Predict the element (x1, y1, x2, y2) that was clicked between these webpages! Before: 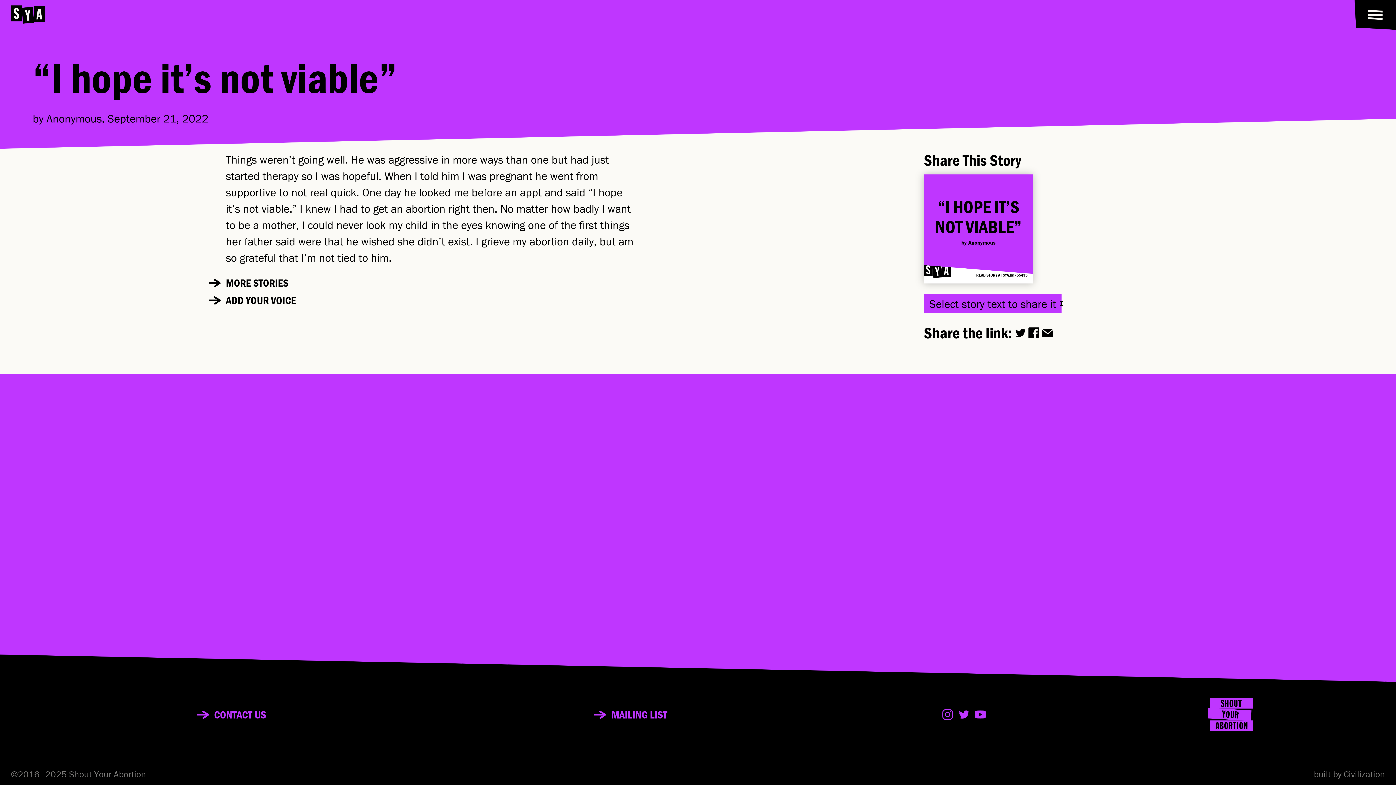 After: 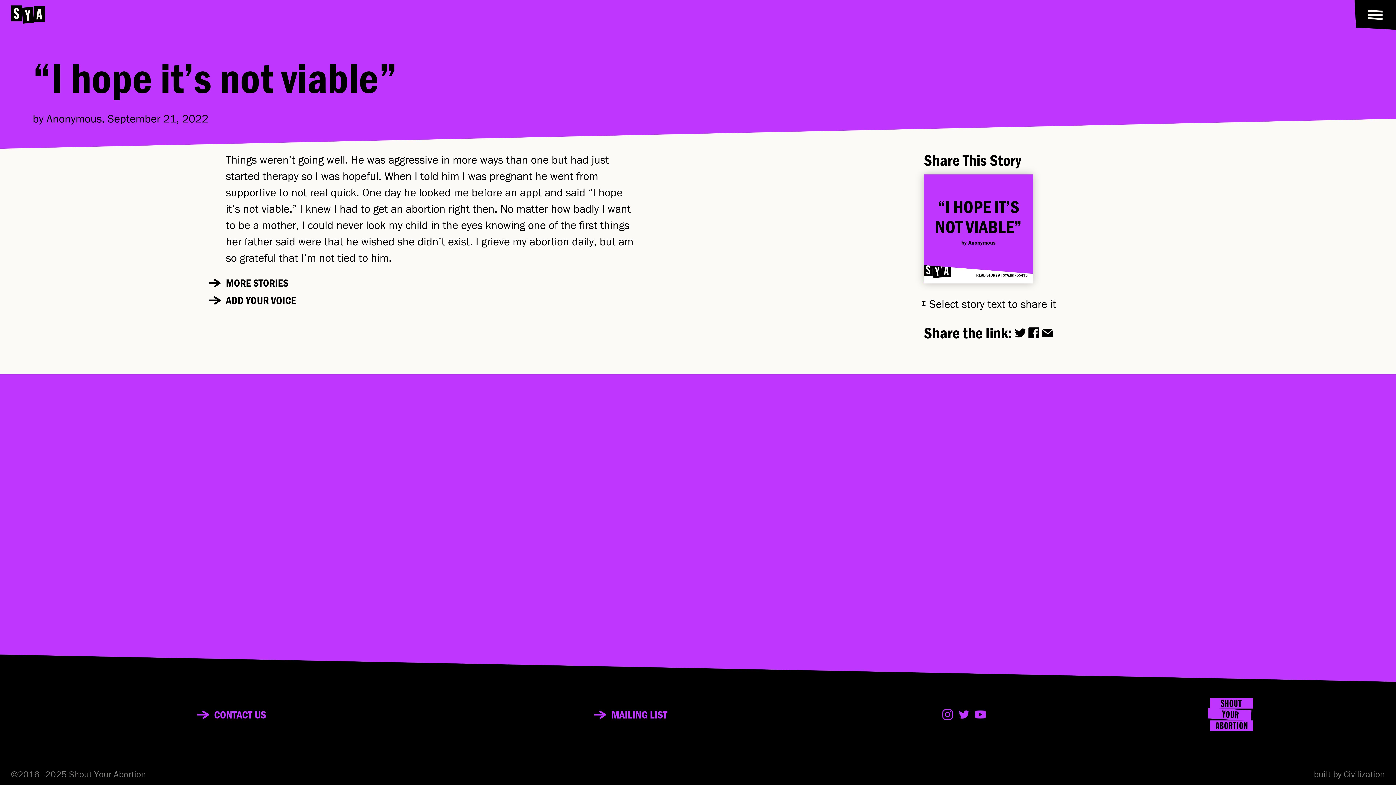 Action: bbox: (1015, 327, 1026, 338)